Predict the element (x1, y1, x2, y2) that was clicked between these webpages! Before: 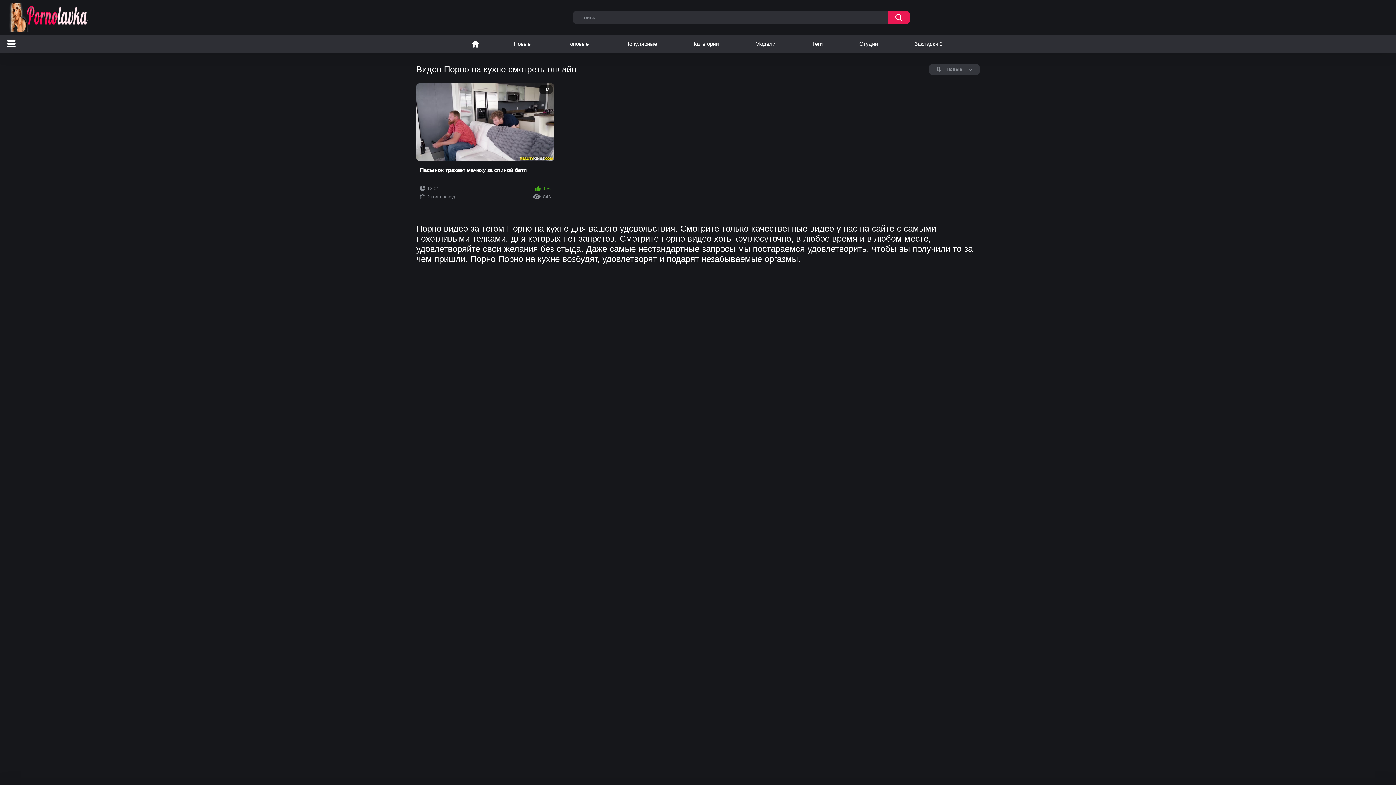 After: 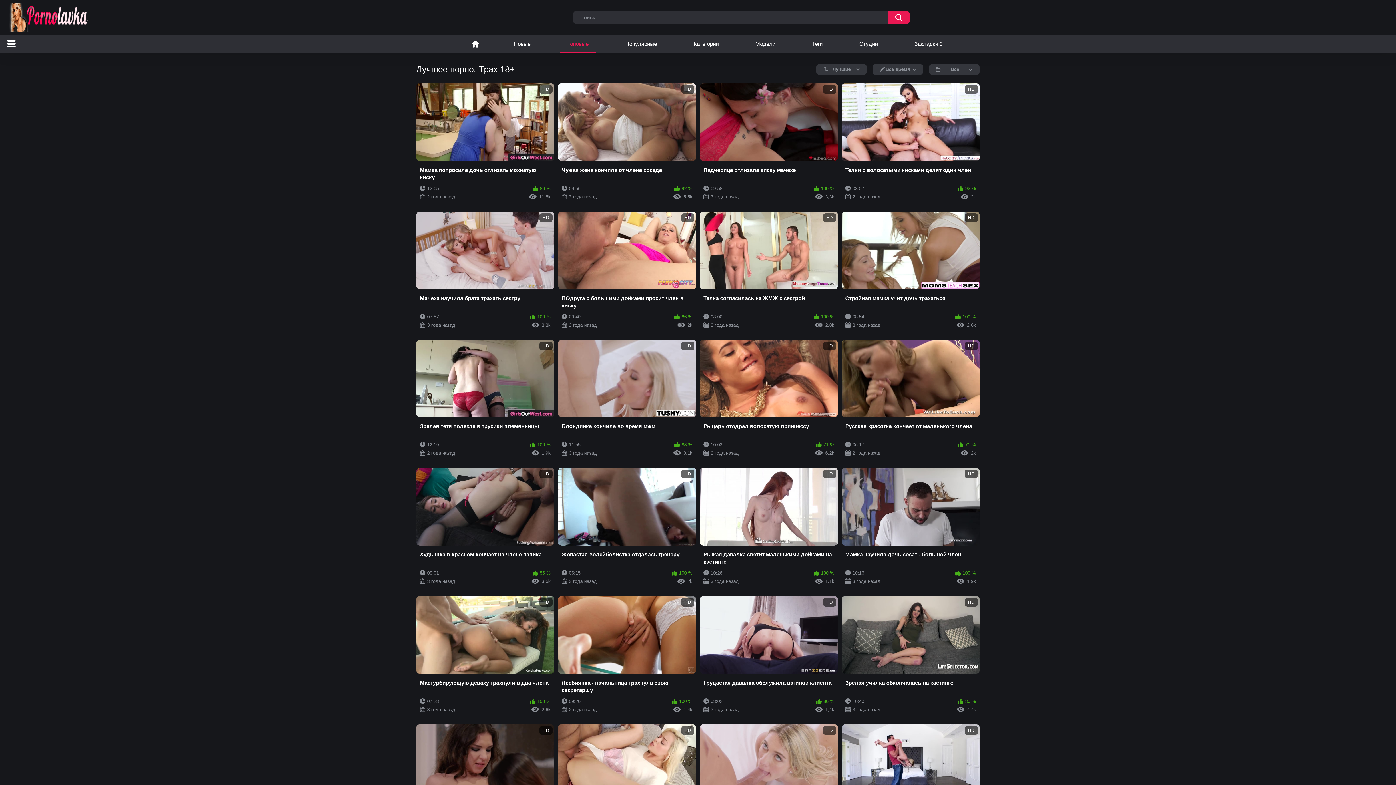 Action: label: Топовые bbox: (560, 34, 596, 53)